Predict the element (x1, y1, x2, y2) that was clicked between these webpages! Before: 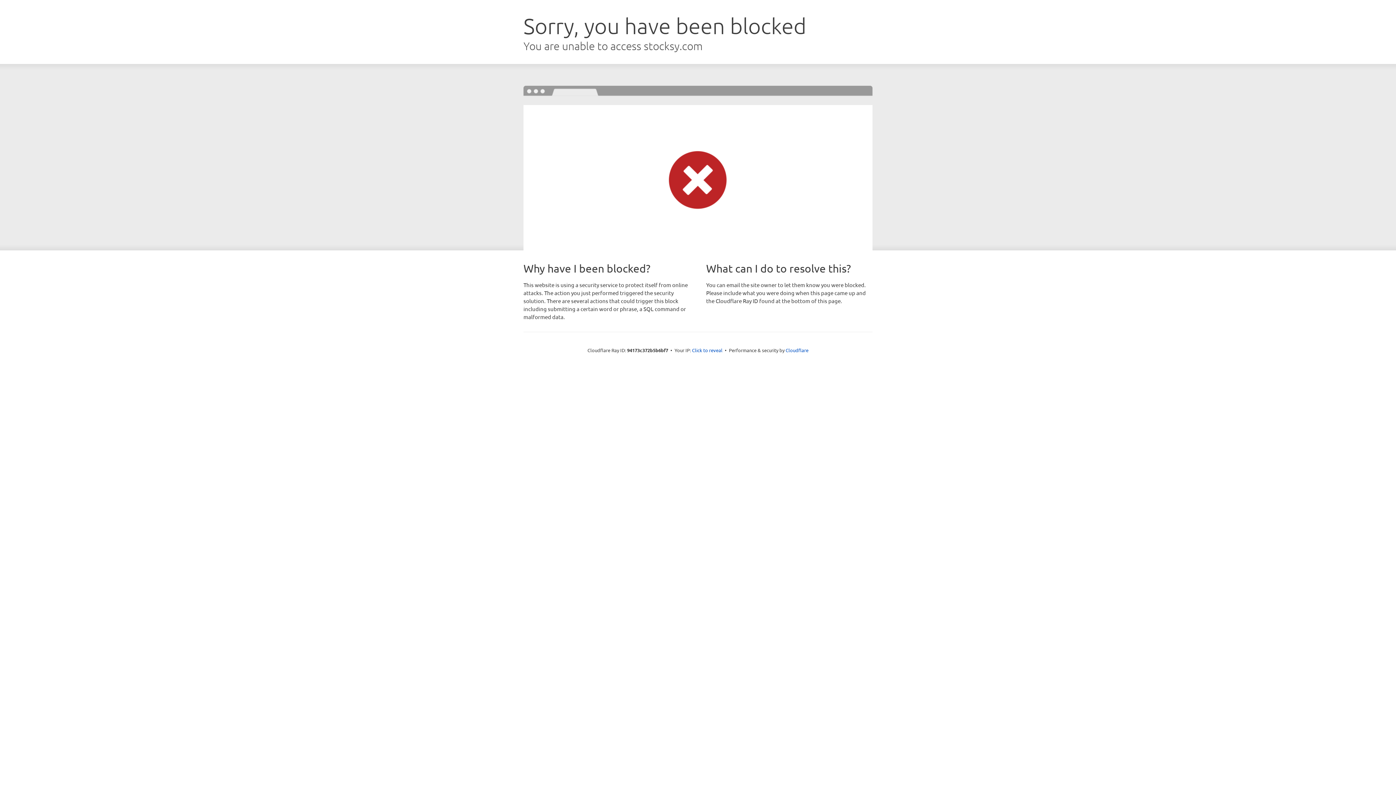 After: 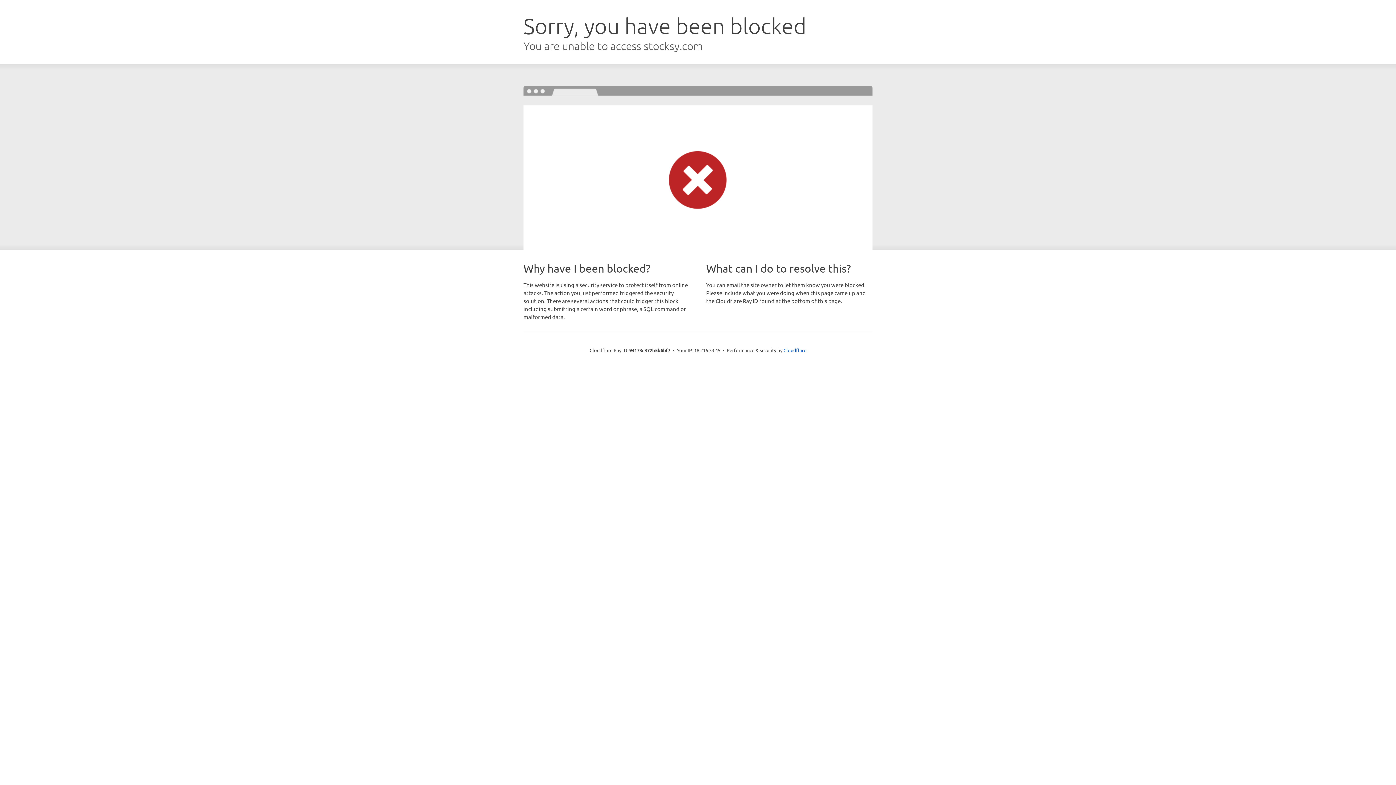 Action: label: Click to reveal bbox: (692, 346, 722, 353)